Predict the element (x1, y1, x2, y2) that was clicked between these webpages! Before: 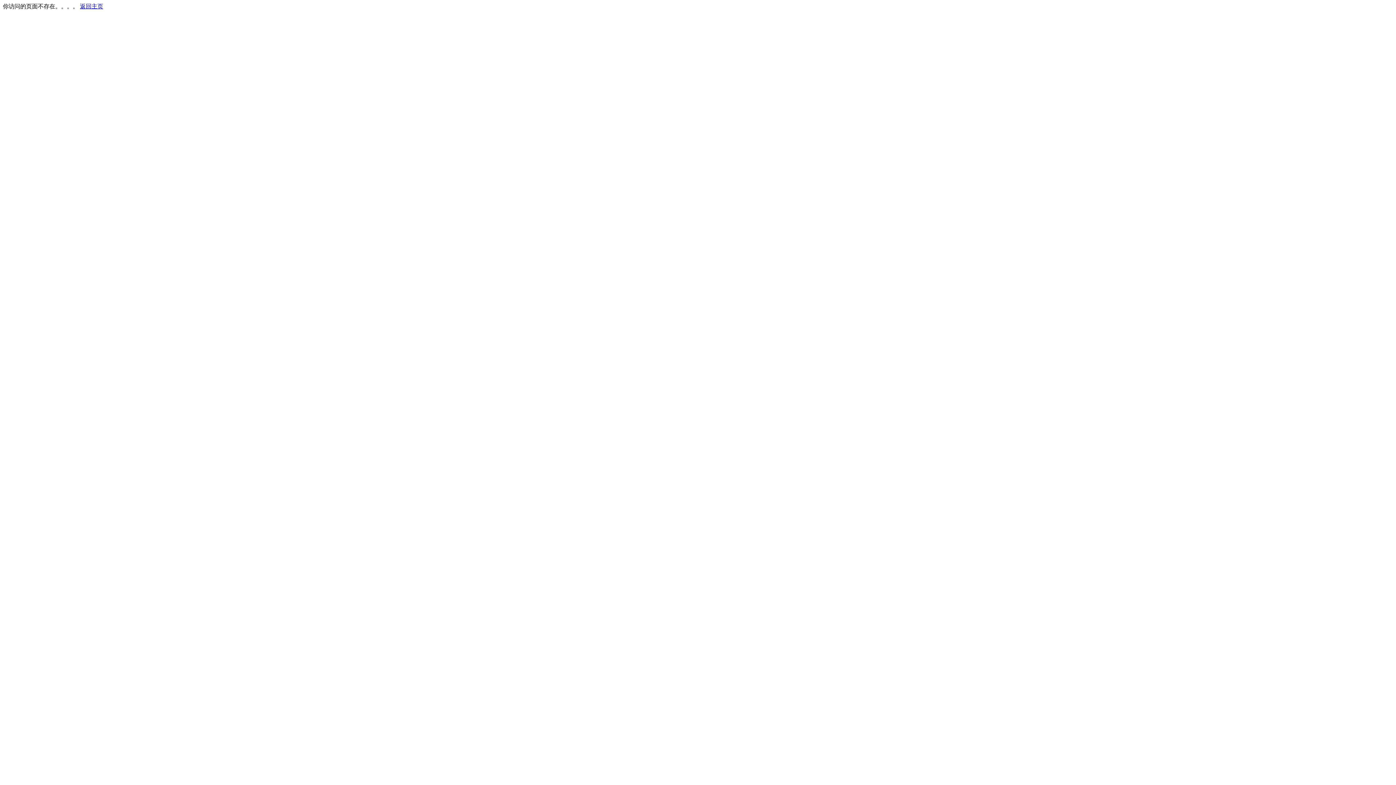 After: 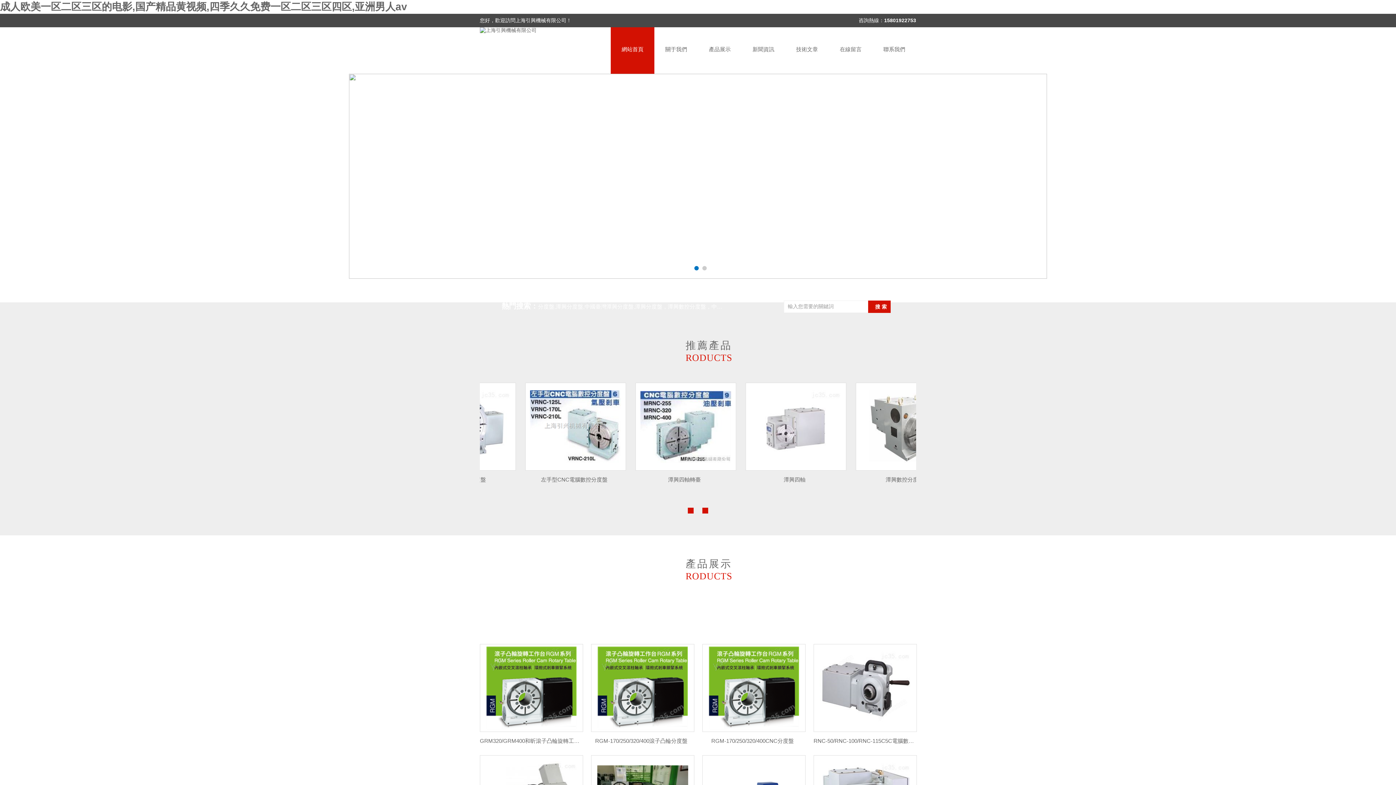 Action: label: 返回主页 bbox: (80, 3, 103, 9)